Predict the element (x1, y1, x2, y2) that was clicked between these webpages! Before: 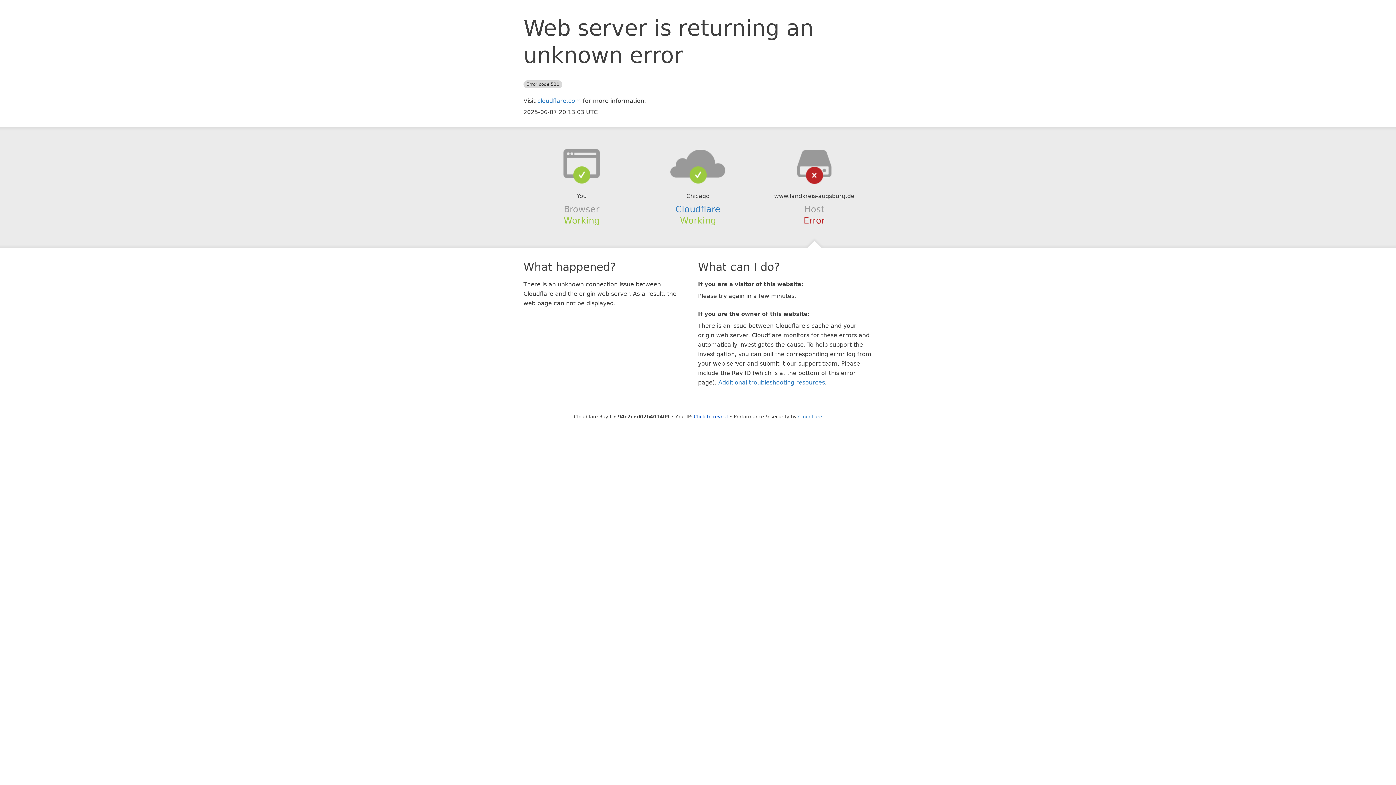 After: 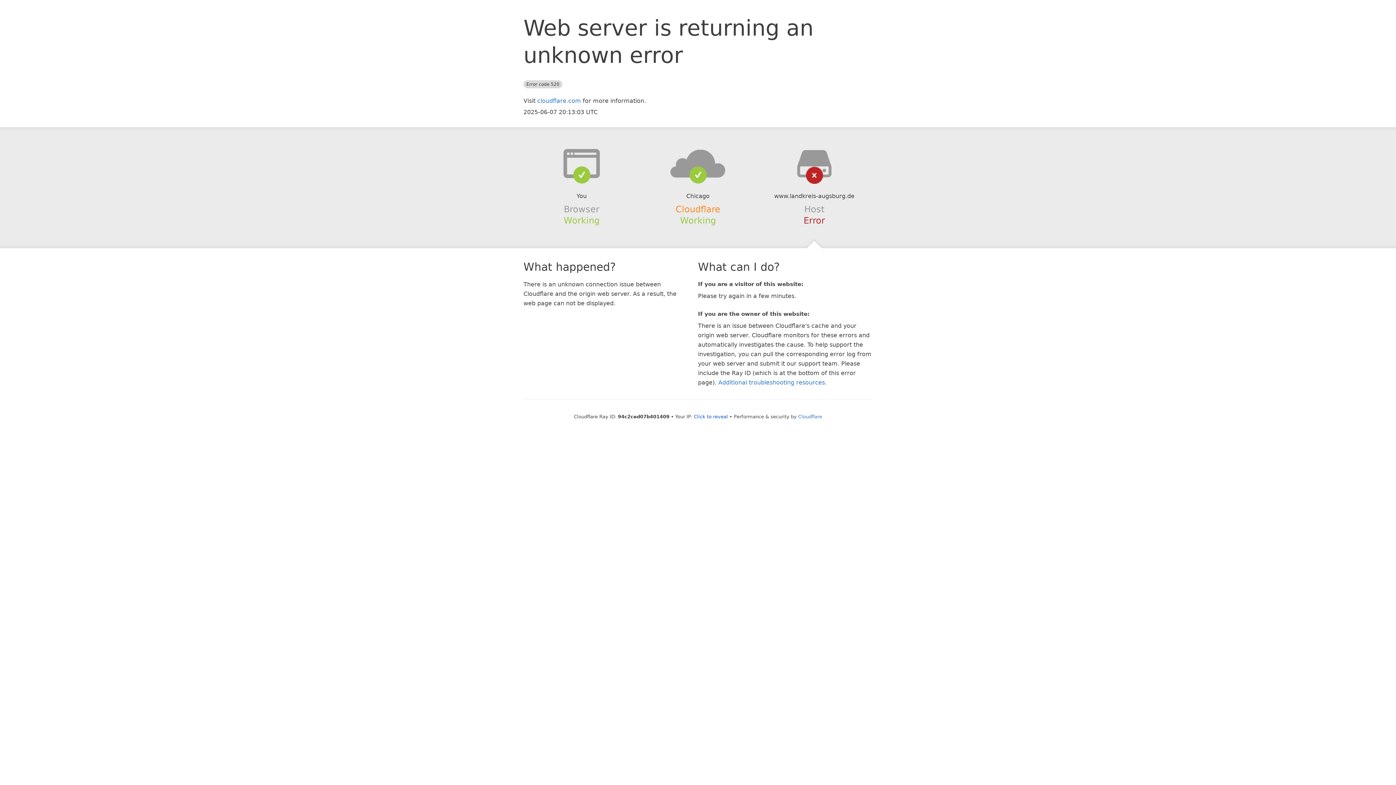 Action: label: Cloudflare bbox: (675, 204, 720, 214)